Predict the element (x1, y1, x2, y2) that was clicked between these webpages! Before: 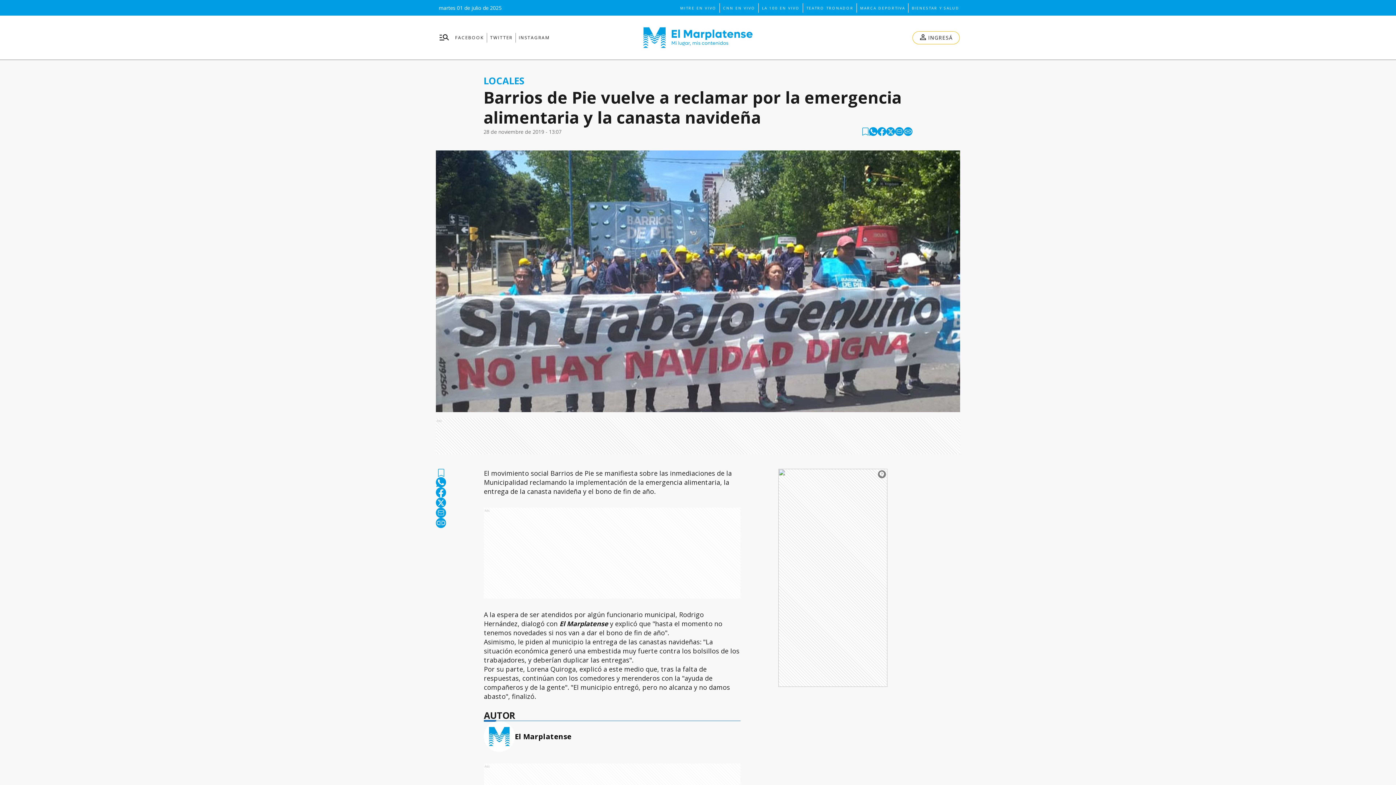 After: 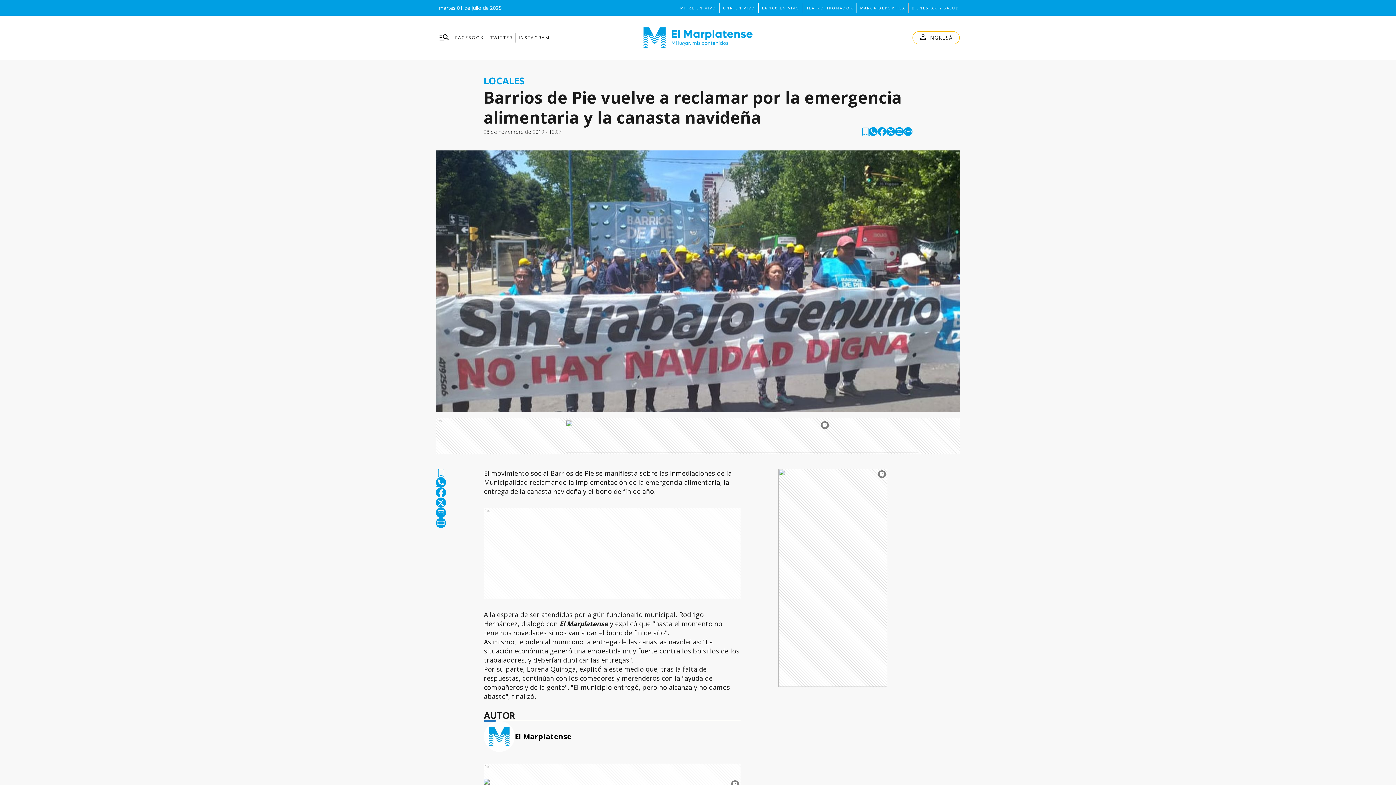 Action: label: TEATRO TRONADOR bbox: (806, 3, 853, 12)